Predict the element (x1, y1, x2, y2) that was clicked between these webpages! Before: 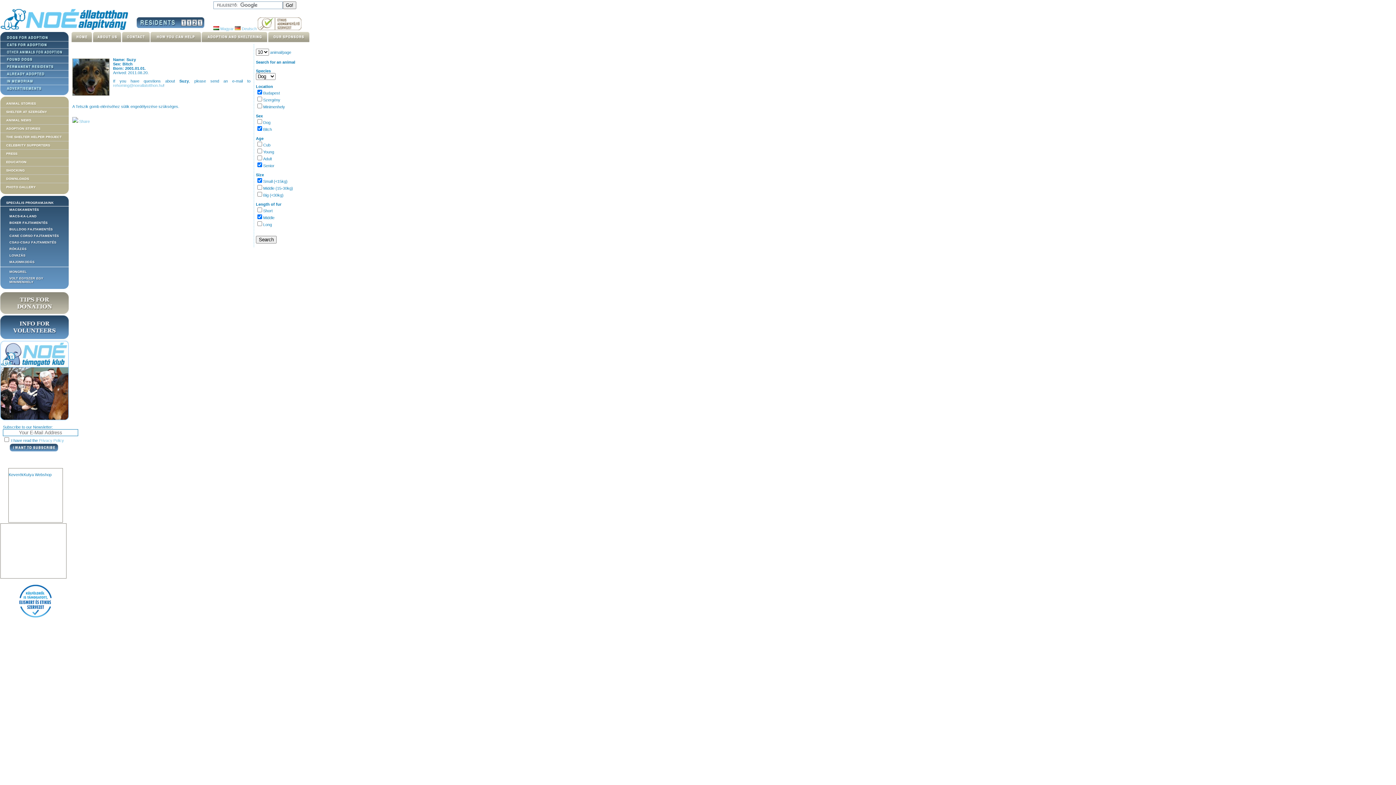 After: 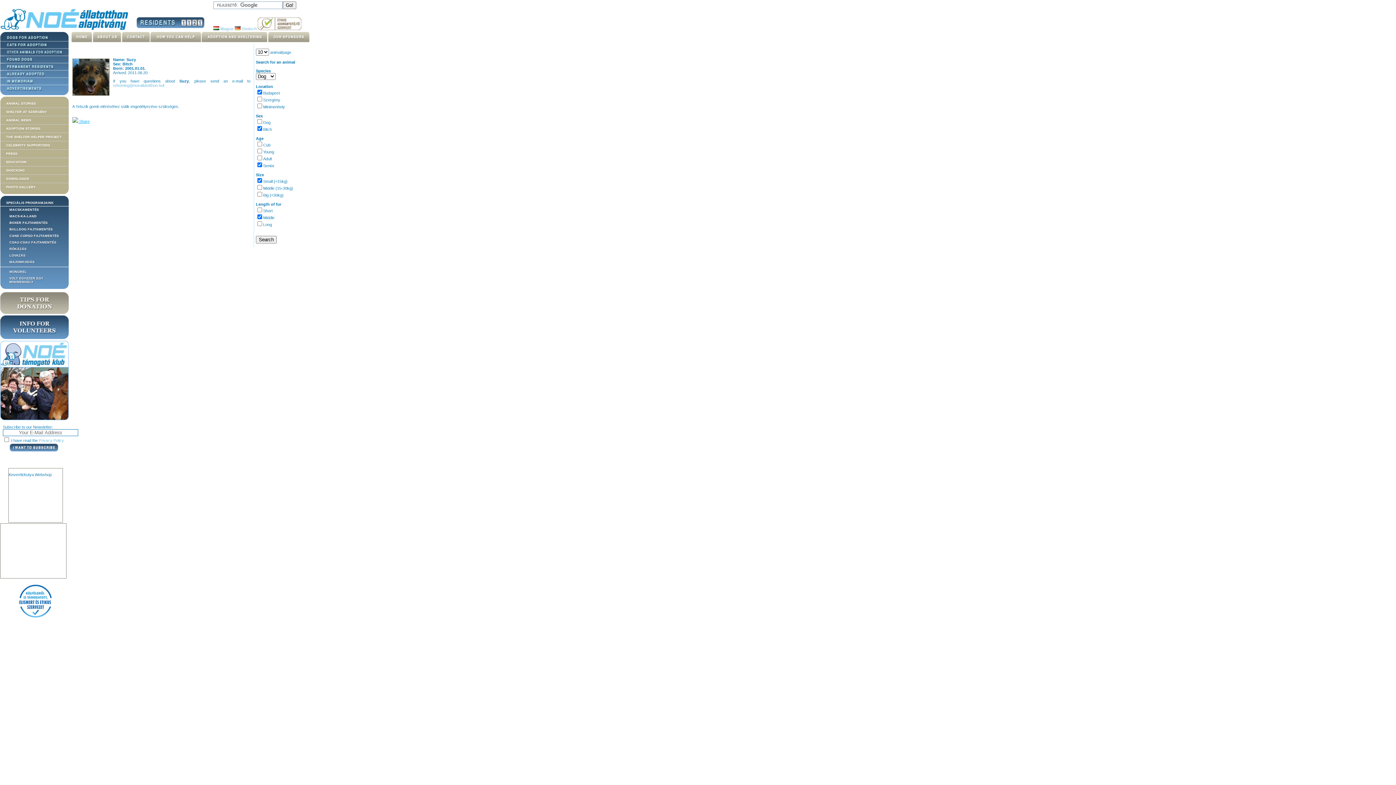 Action: bbox: (72, 119, 89, 123) label:  Share